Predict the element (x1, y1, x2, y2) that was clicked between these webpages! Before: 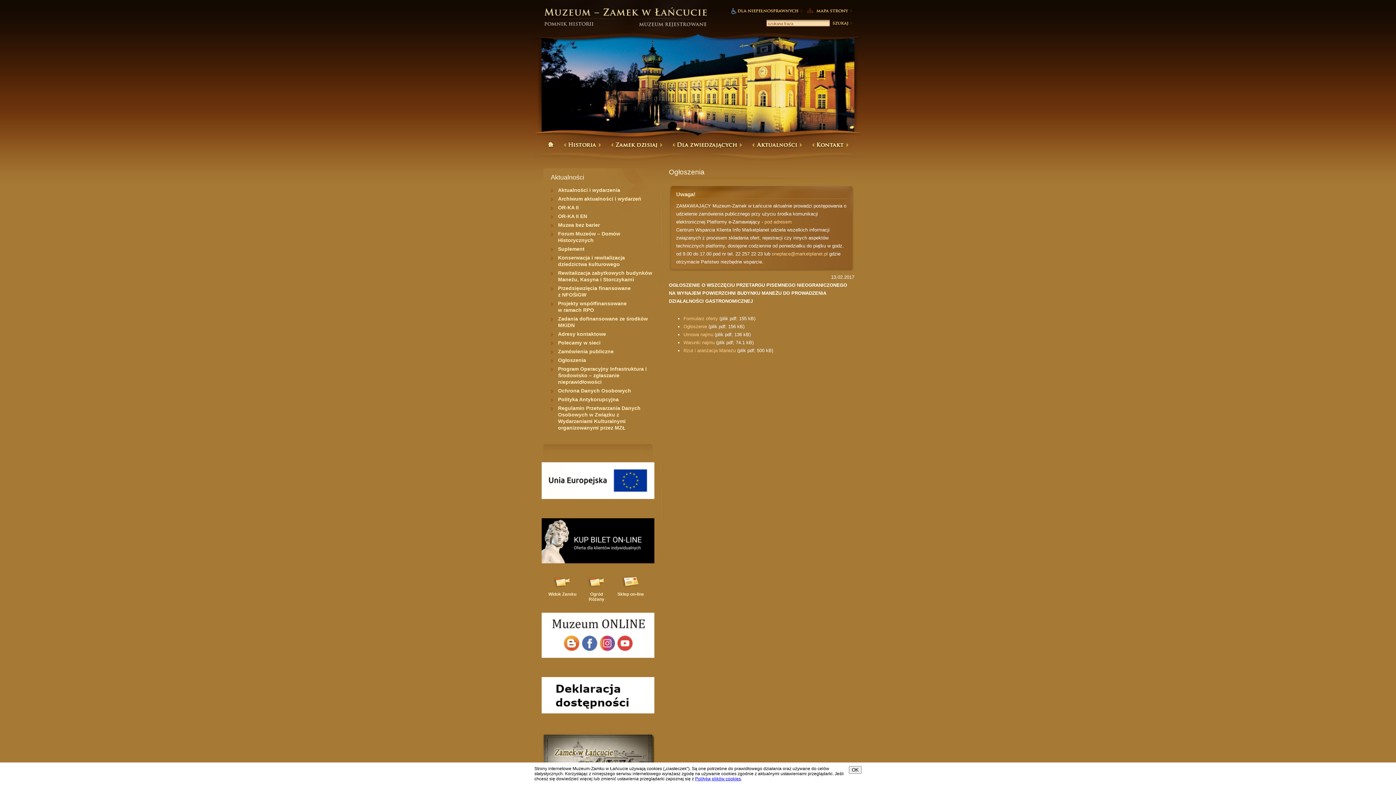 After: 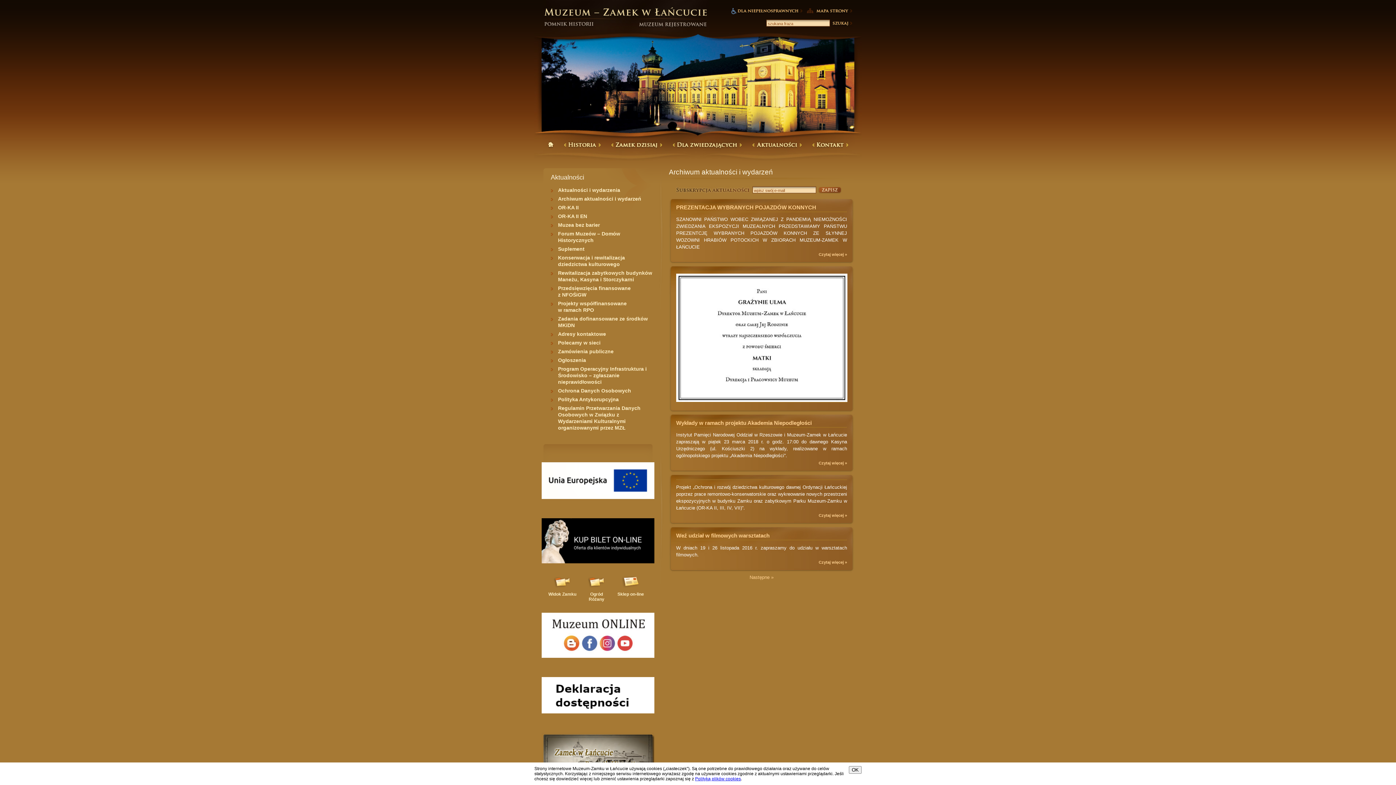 Action: bbox: (558, 196, 641, 201) label: Archiwum aktualności i wydarzeń